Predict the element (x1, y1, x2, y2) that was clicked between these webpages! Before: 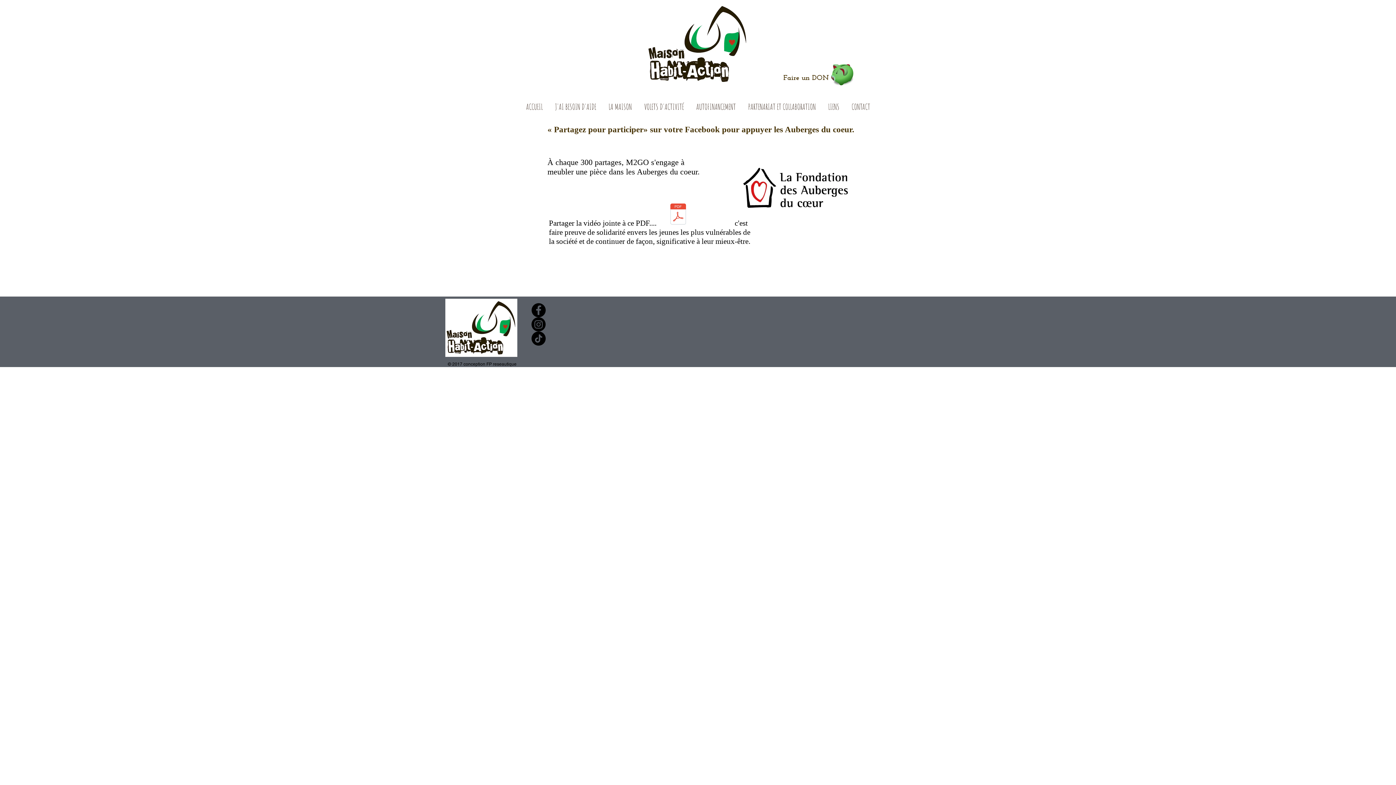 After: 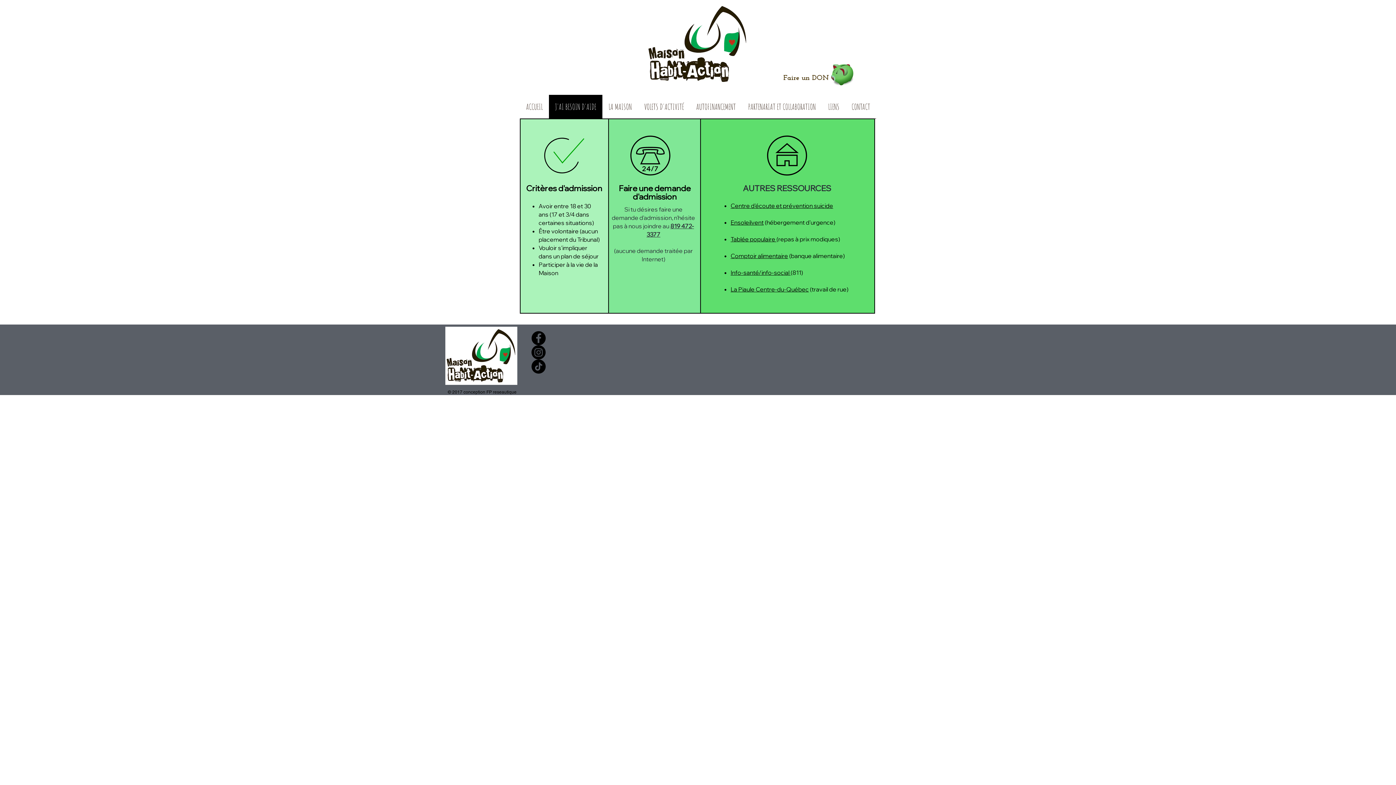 Action: bbox: (549, 94, 602, 123) label: J'AI BESOIN D'AIDE